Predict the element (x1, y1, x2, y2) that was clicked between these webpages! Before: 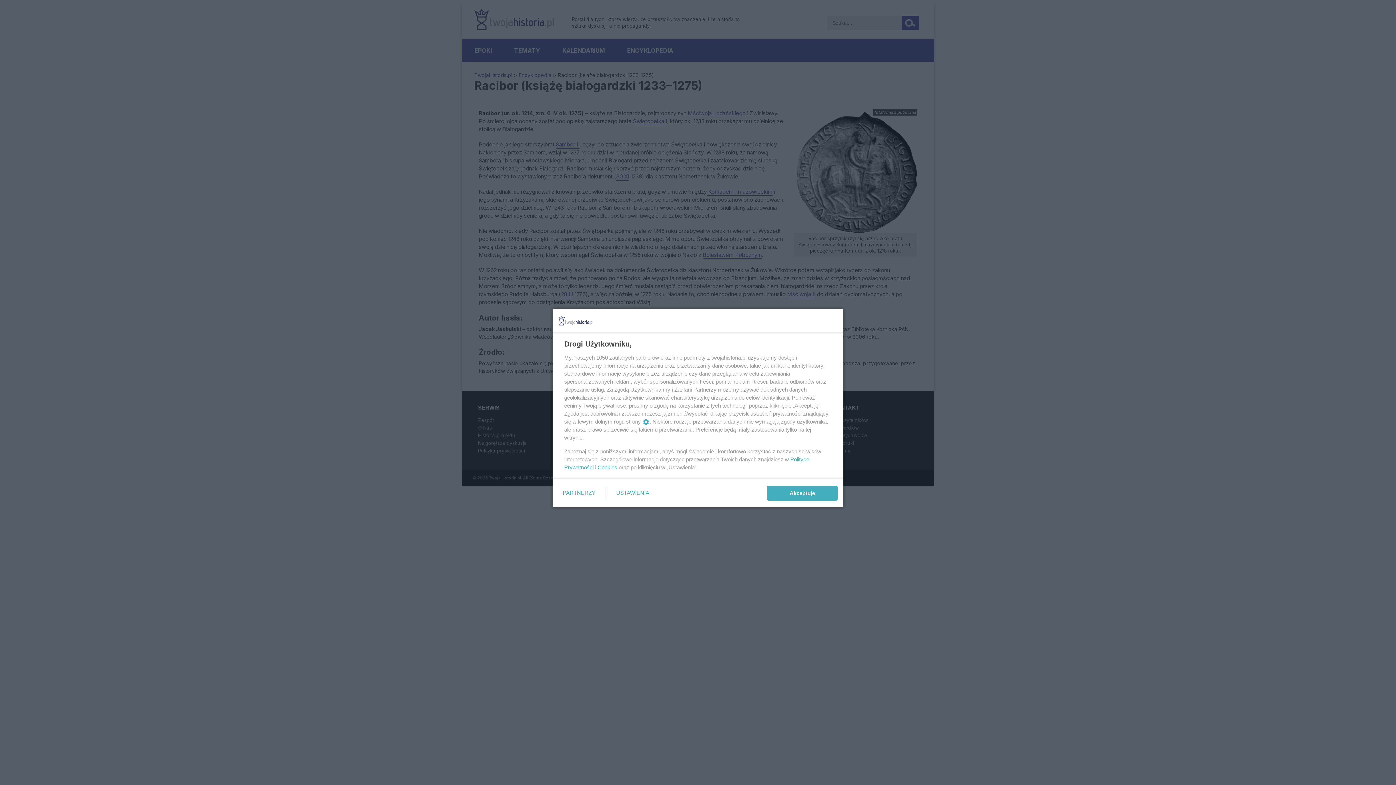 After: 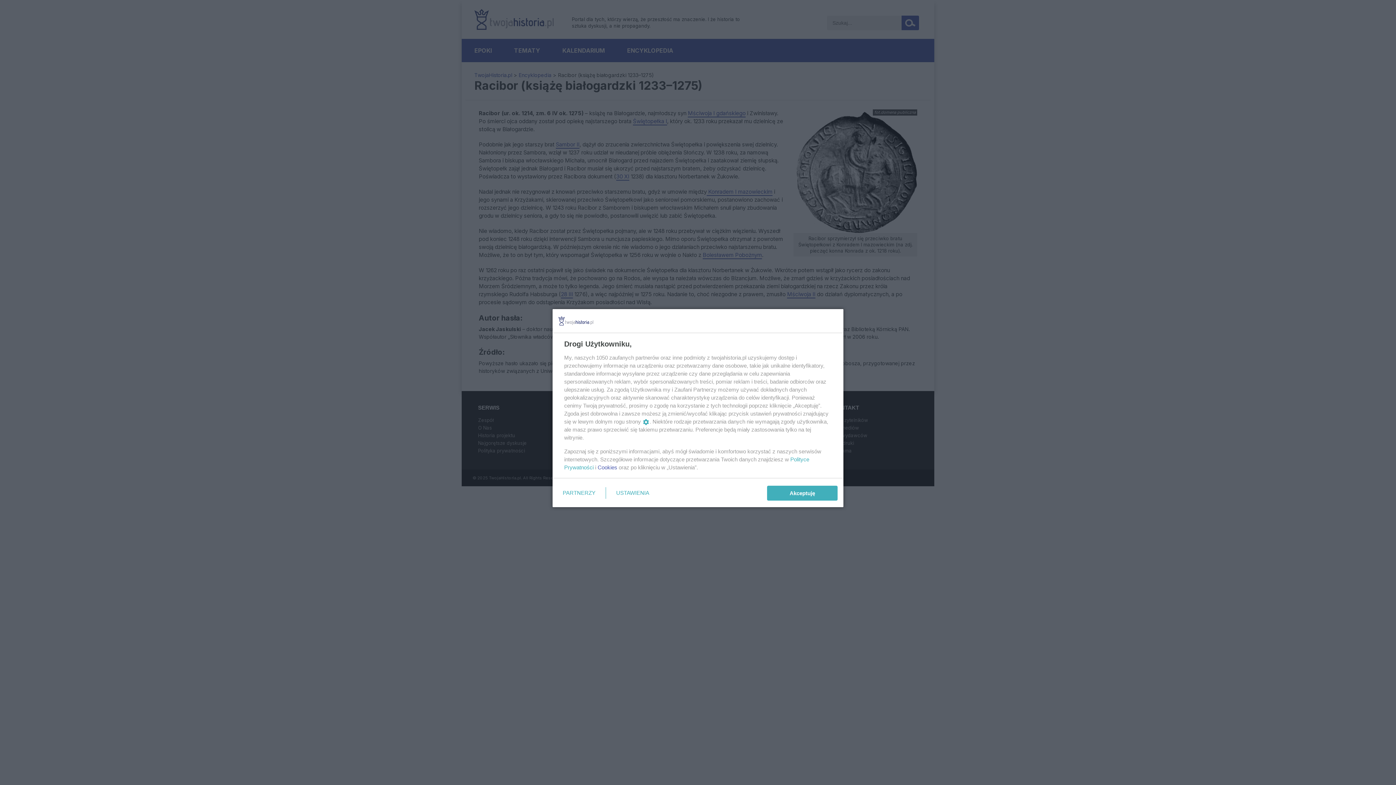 Action: label: Cookies bbox: (597, 464, 617, 470)